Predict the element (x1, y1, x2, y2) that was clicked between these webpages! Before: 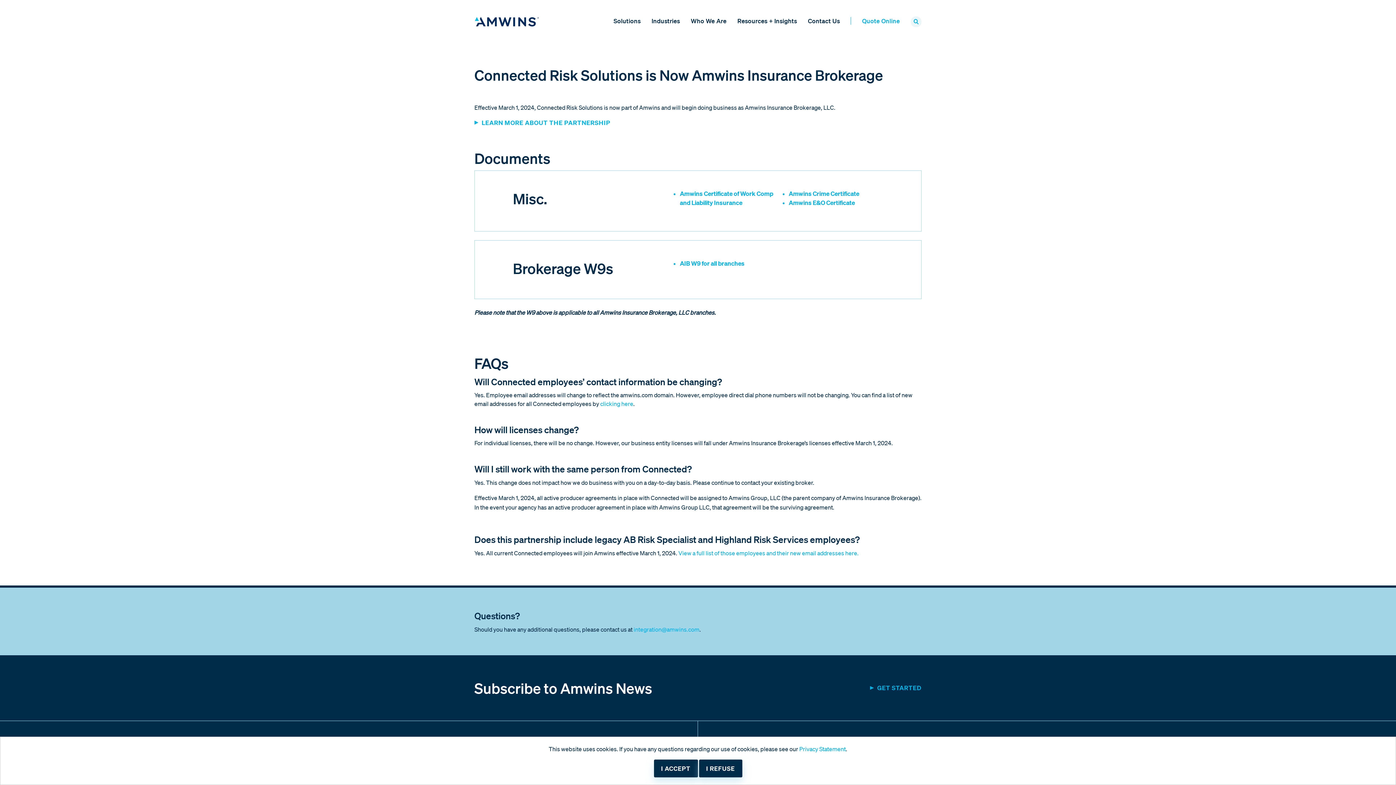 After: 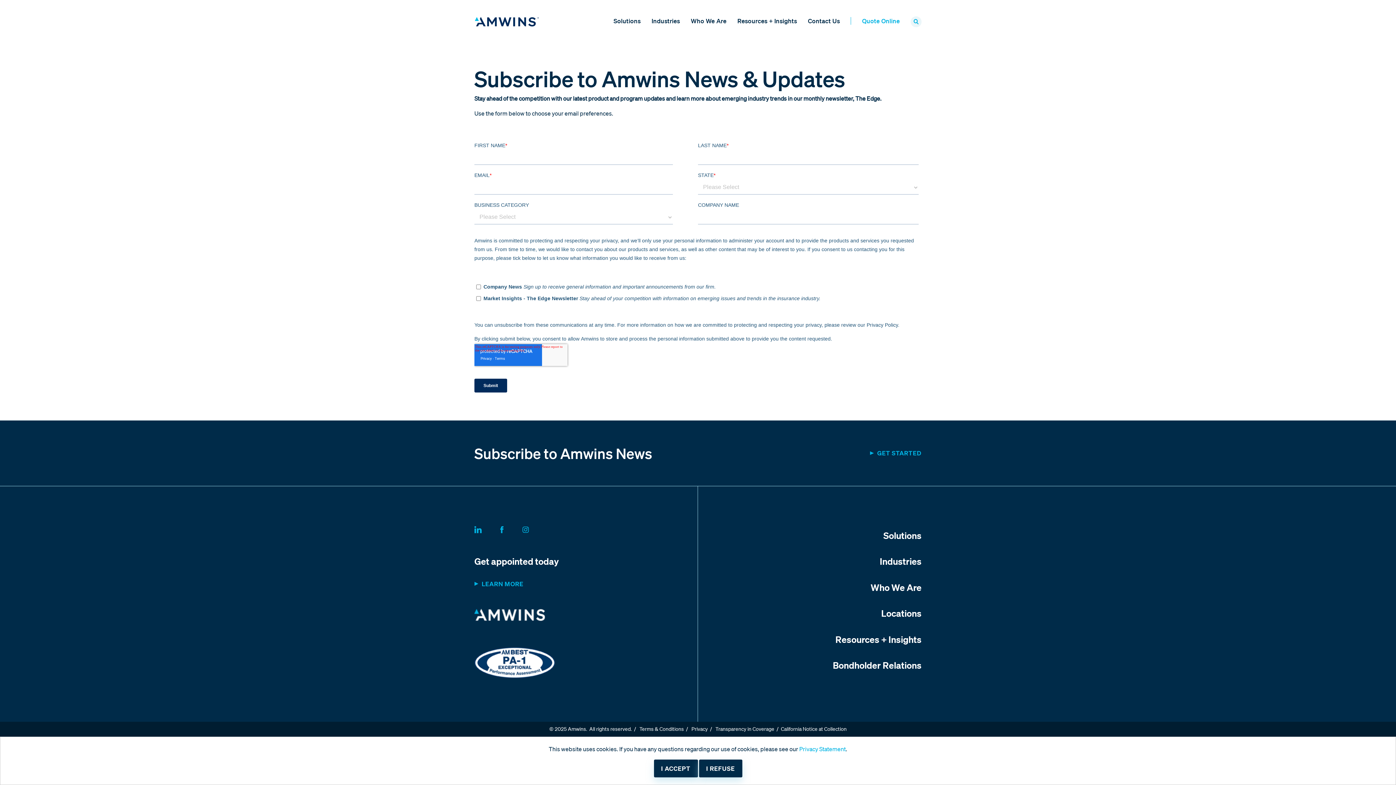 Action: label: GET STARTED bbox: (870, 684, 921, 692)